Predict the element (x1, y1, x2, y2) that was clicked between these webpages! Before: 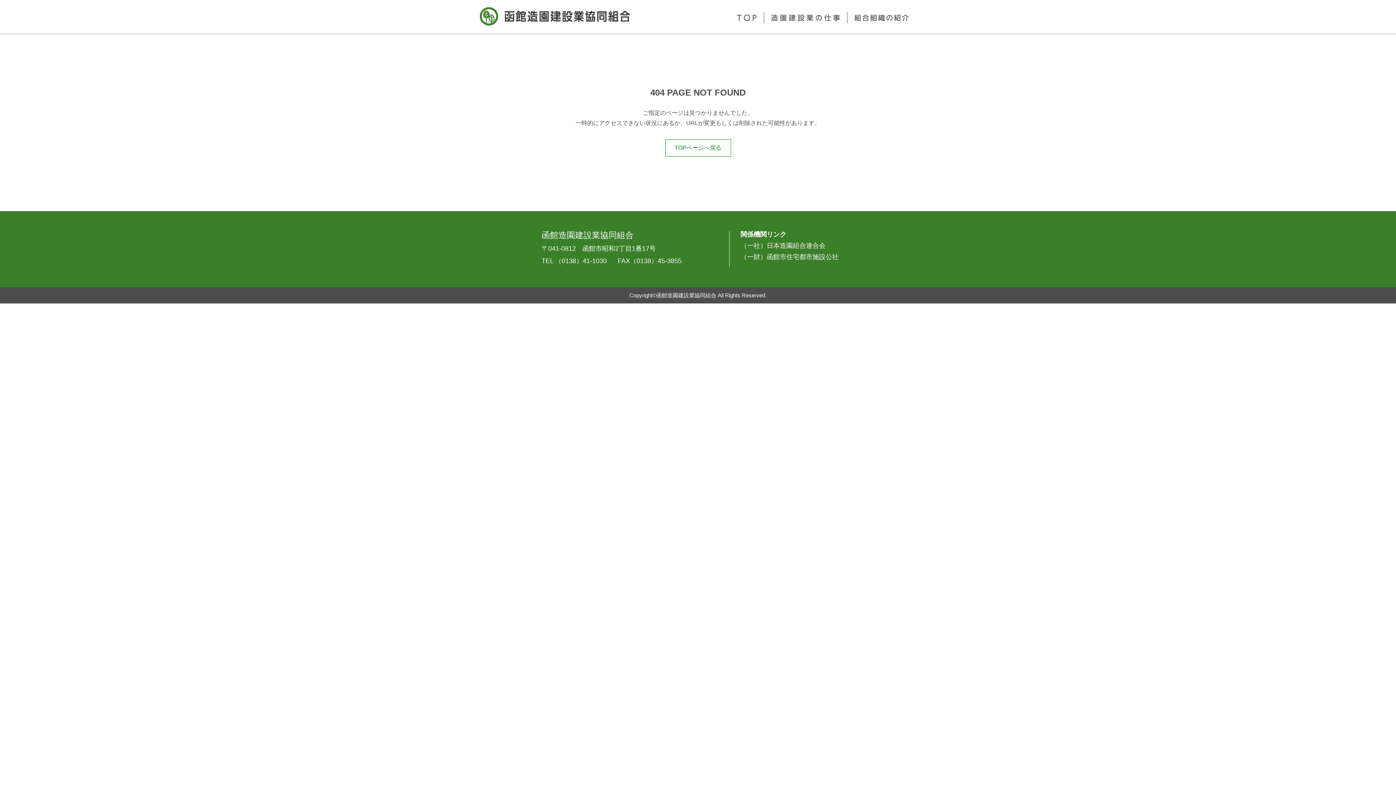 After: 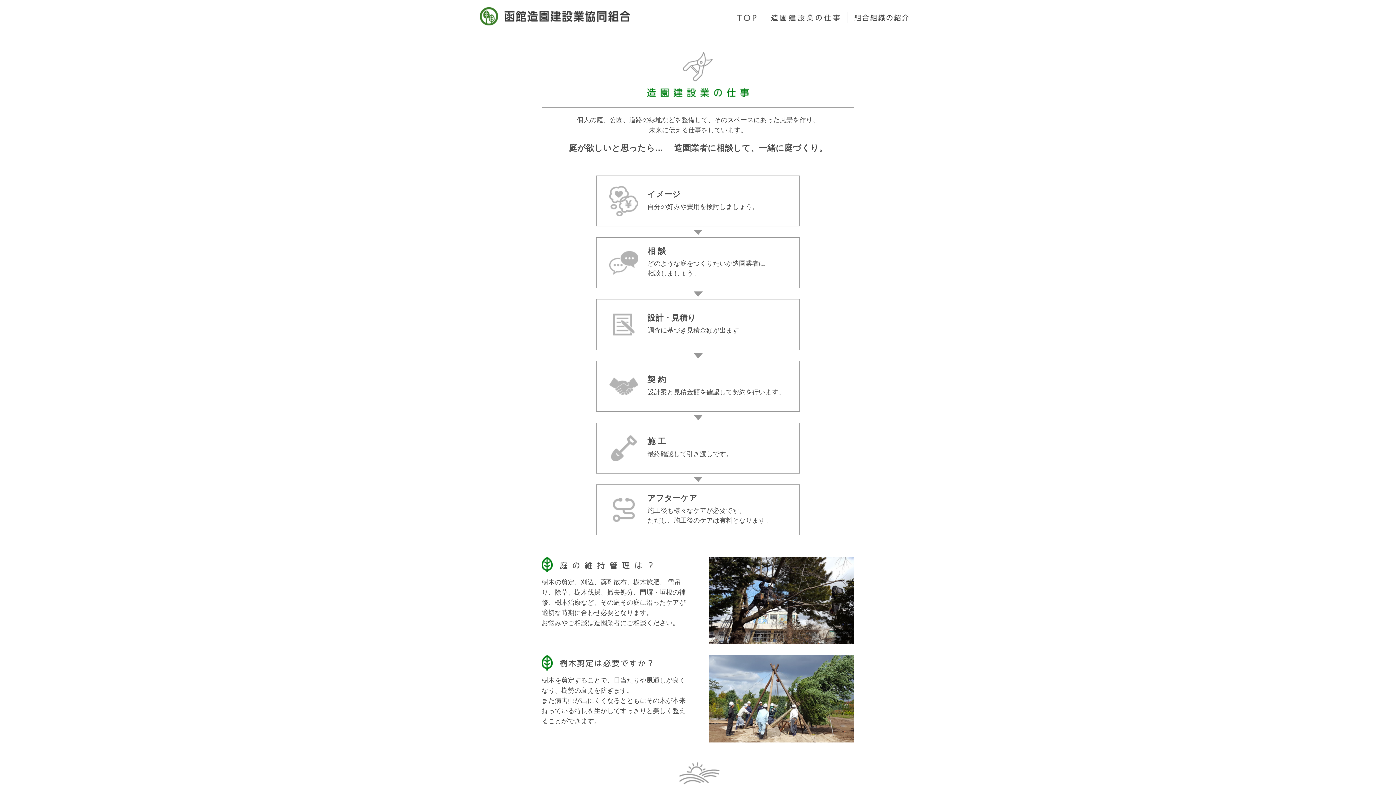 Action: bbox: (771, 14, 840, 21)